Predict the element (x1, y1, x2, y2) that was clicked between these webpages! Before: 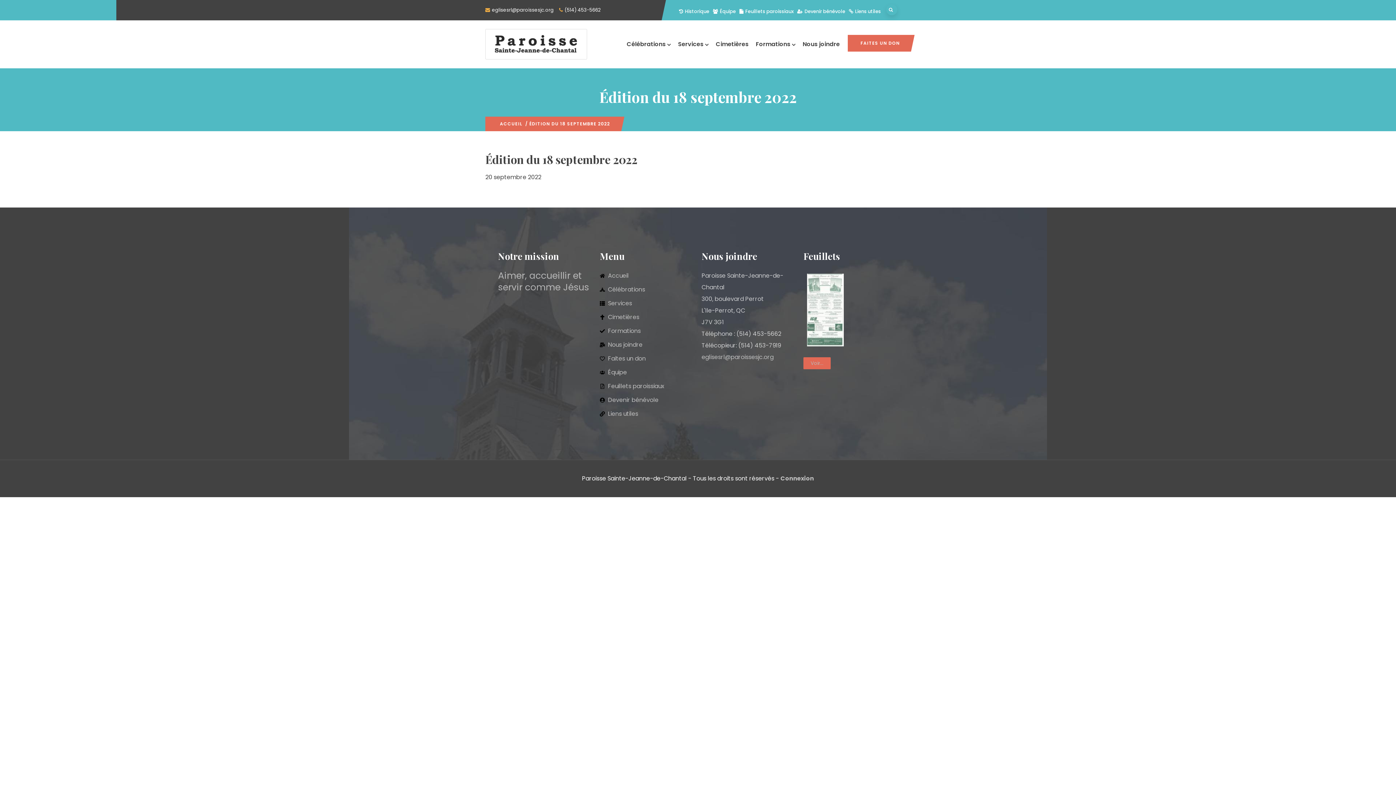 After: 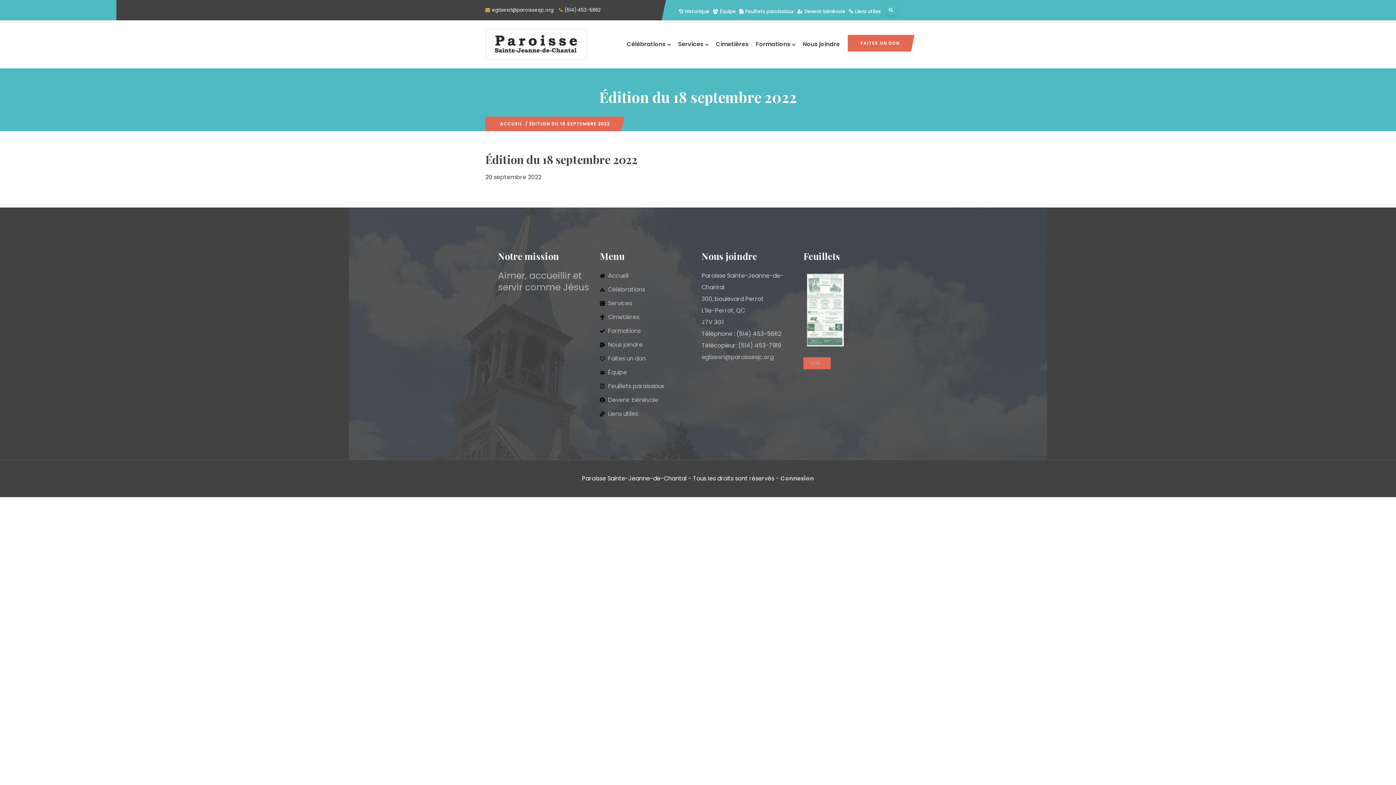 Action: bbox: (492, 6, 553, 13) label: eglisesrl@paroissesjc.org